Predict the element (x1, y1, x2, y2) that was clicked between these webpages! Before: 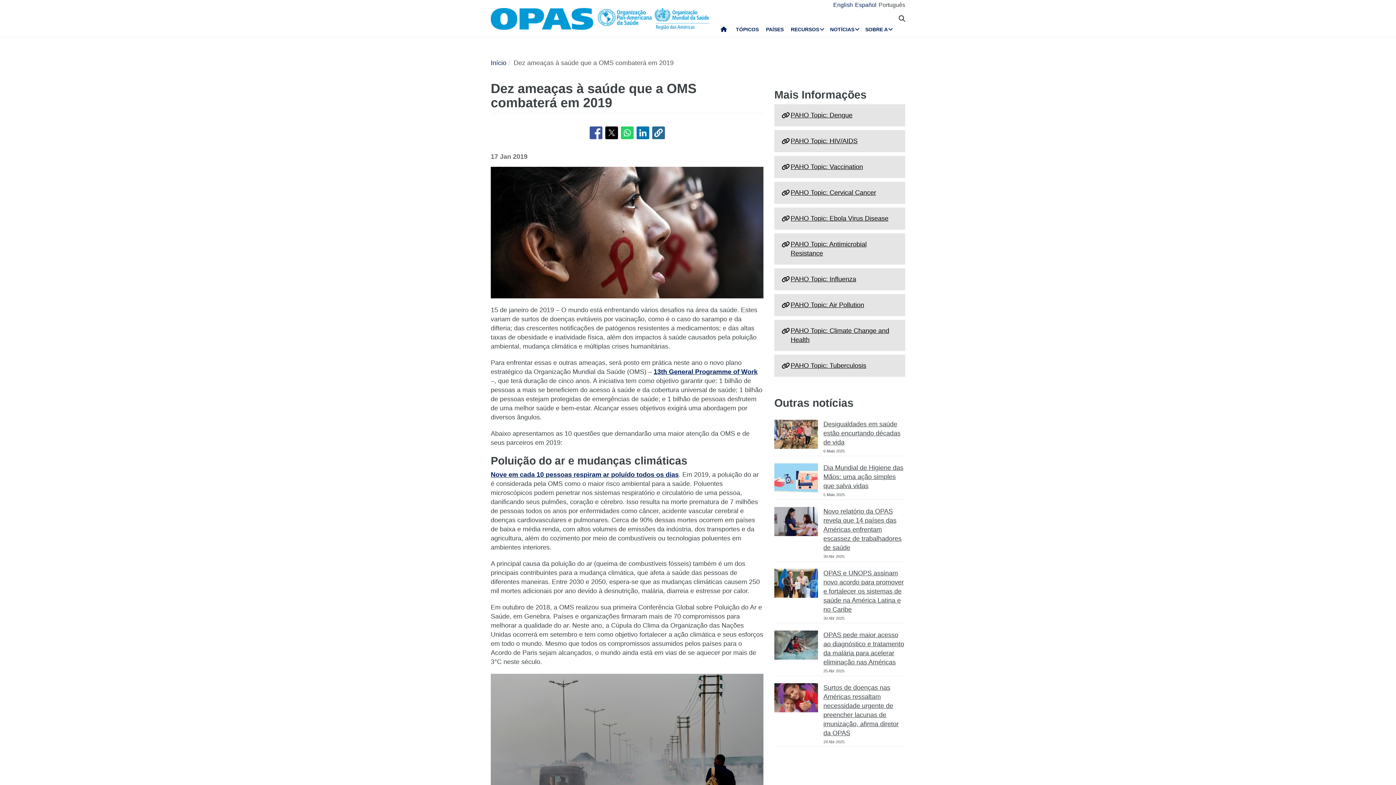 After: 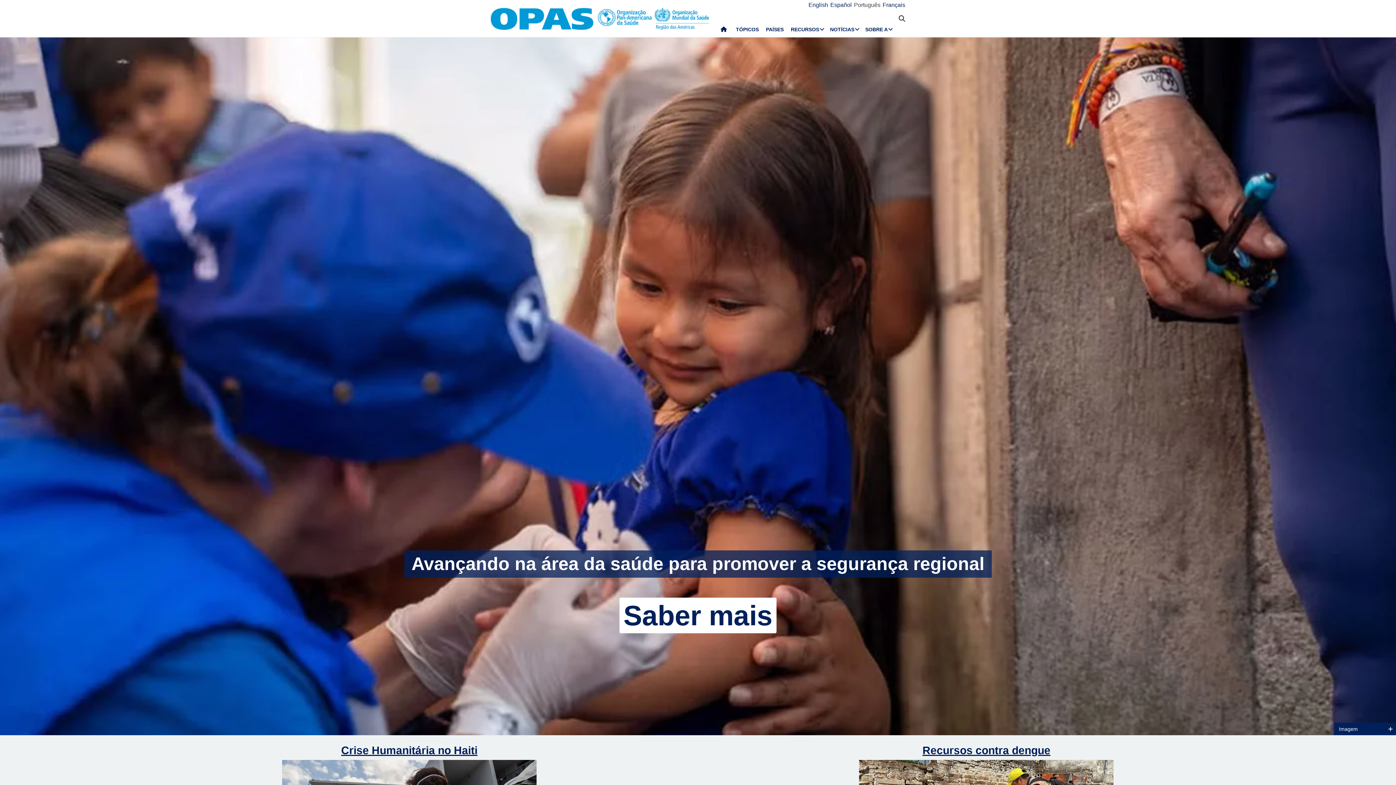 Action: label: Início bbox: (490, 59, 506, 66)